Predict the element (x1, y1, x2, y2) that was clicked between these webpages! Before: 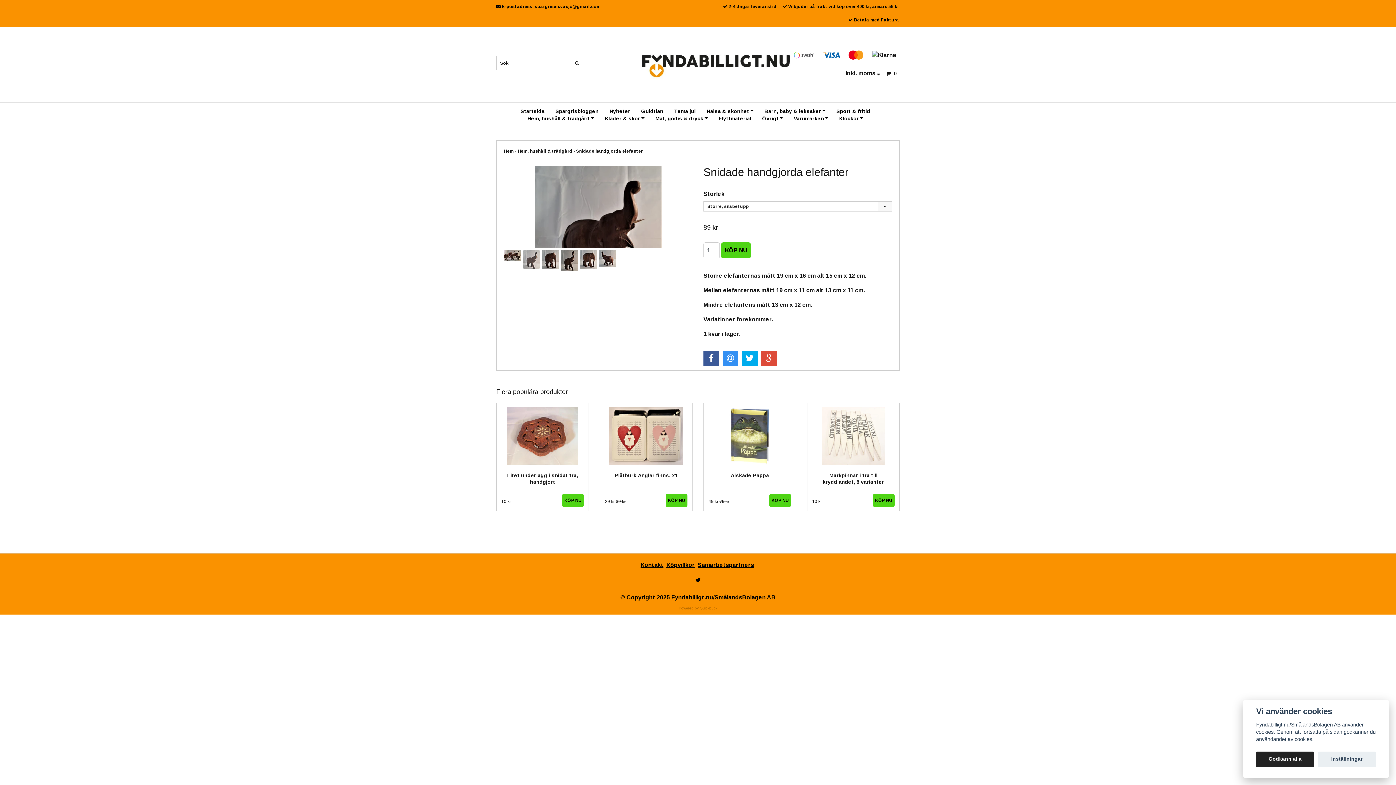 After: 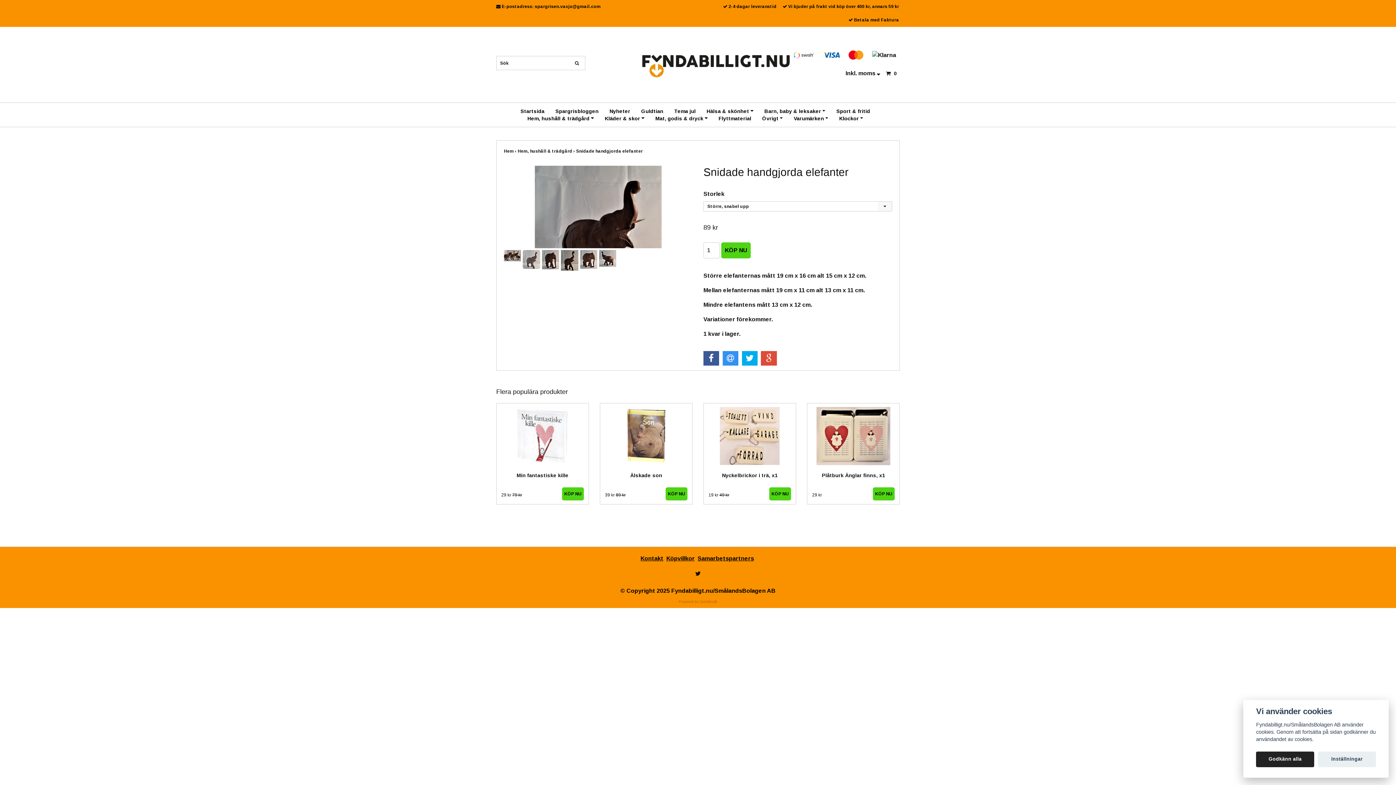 Action: bbox: (873, 494, 894, 507) label: KÖP NU